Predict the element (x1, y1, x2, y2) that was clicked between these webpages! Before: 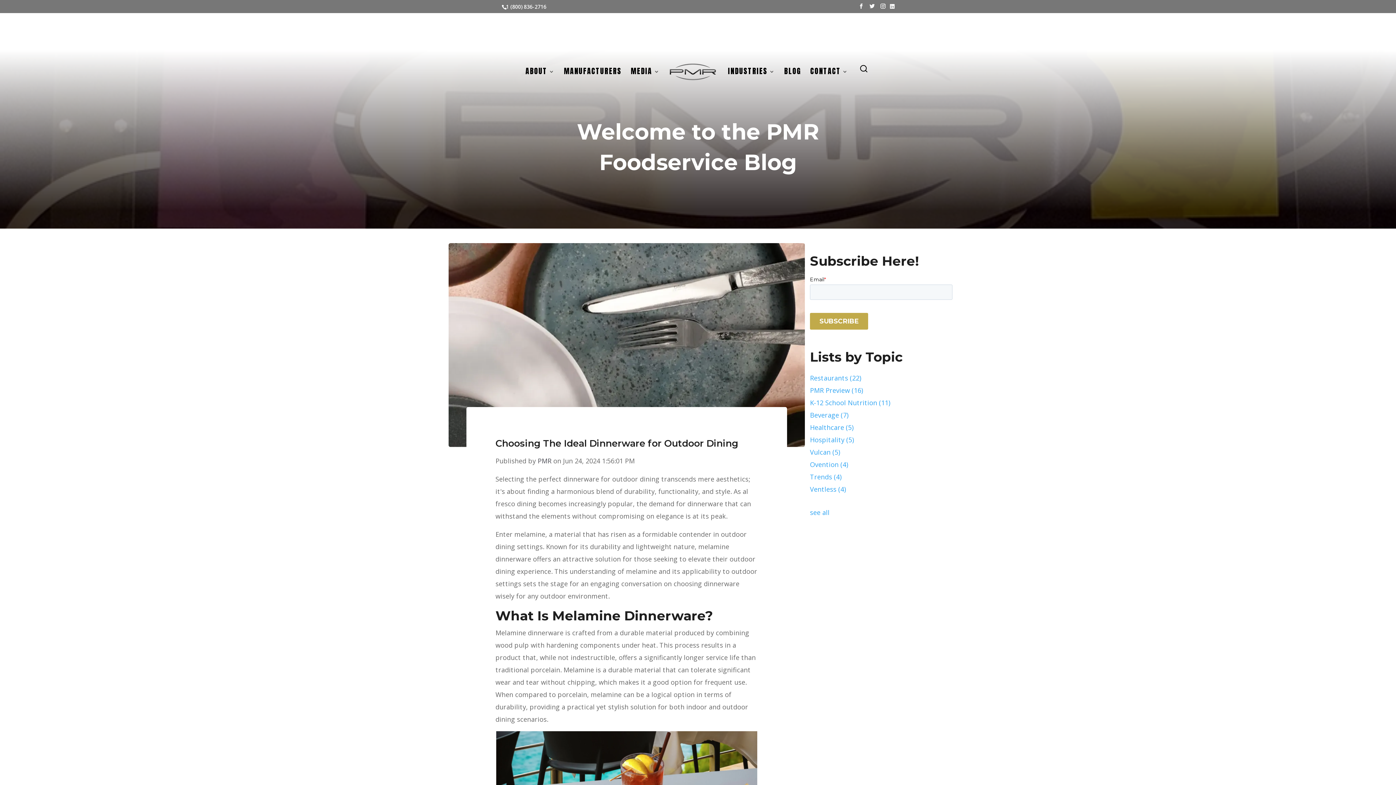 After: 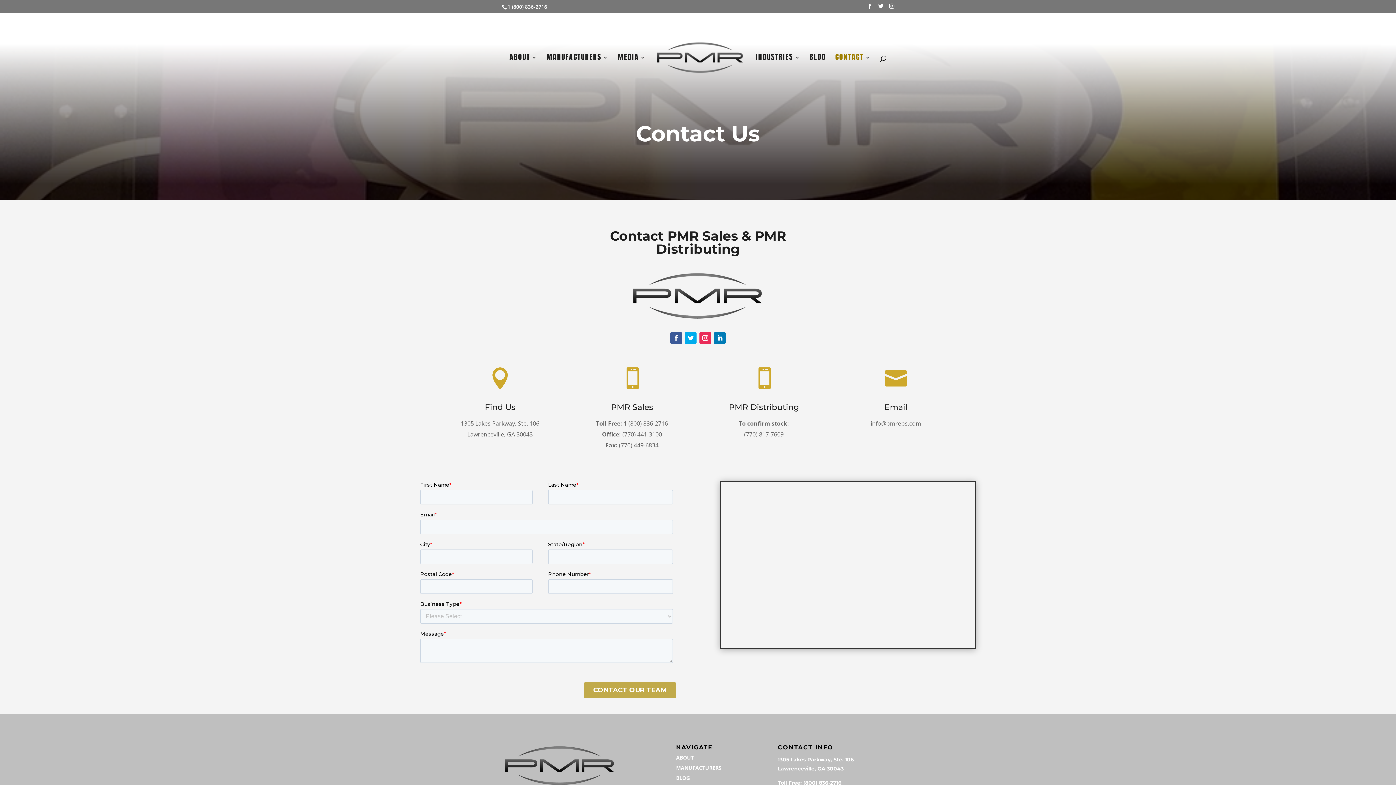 Action: label: CONTACT bbox: (810, 68, 848, 103)